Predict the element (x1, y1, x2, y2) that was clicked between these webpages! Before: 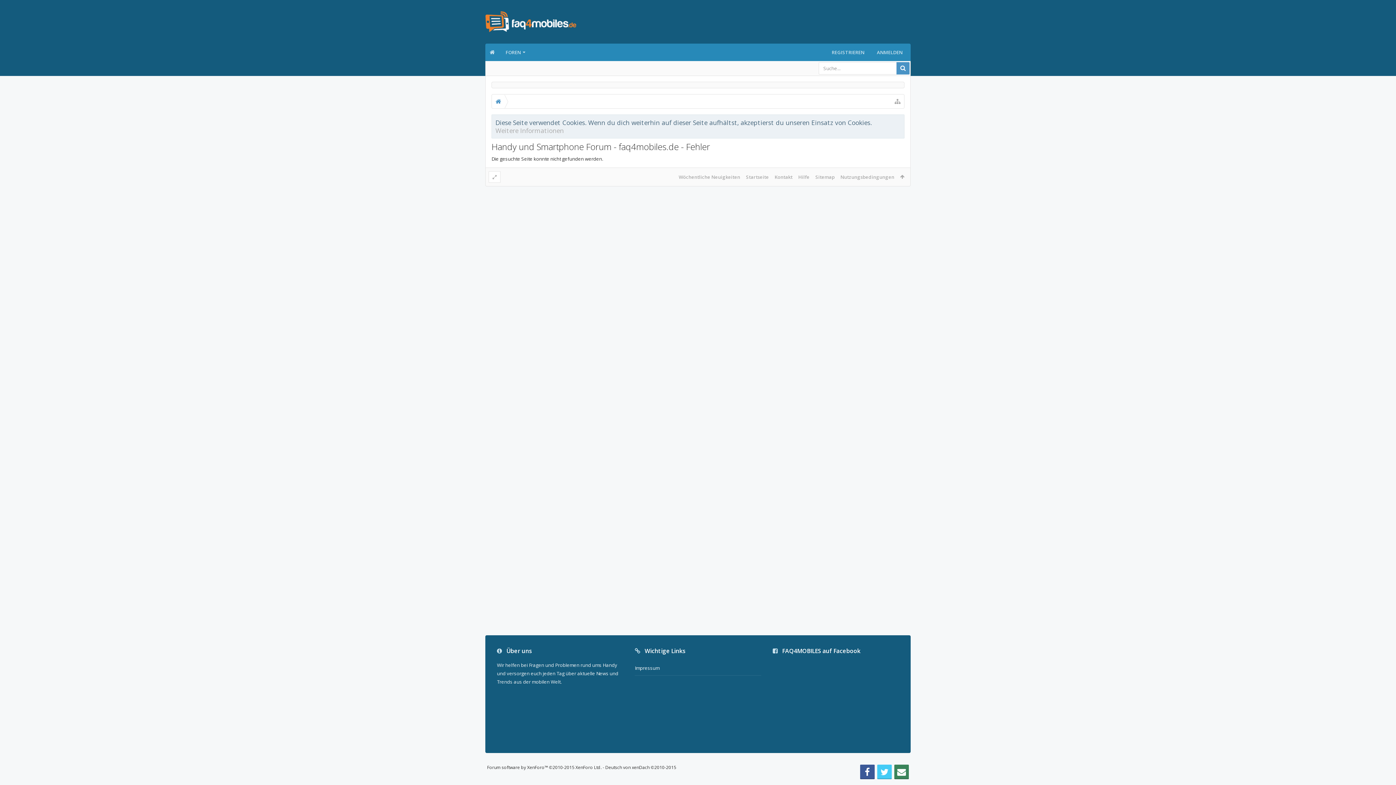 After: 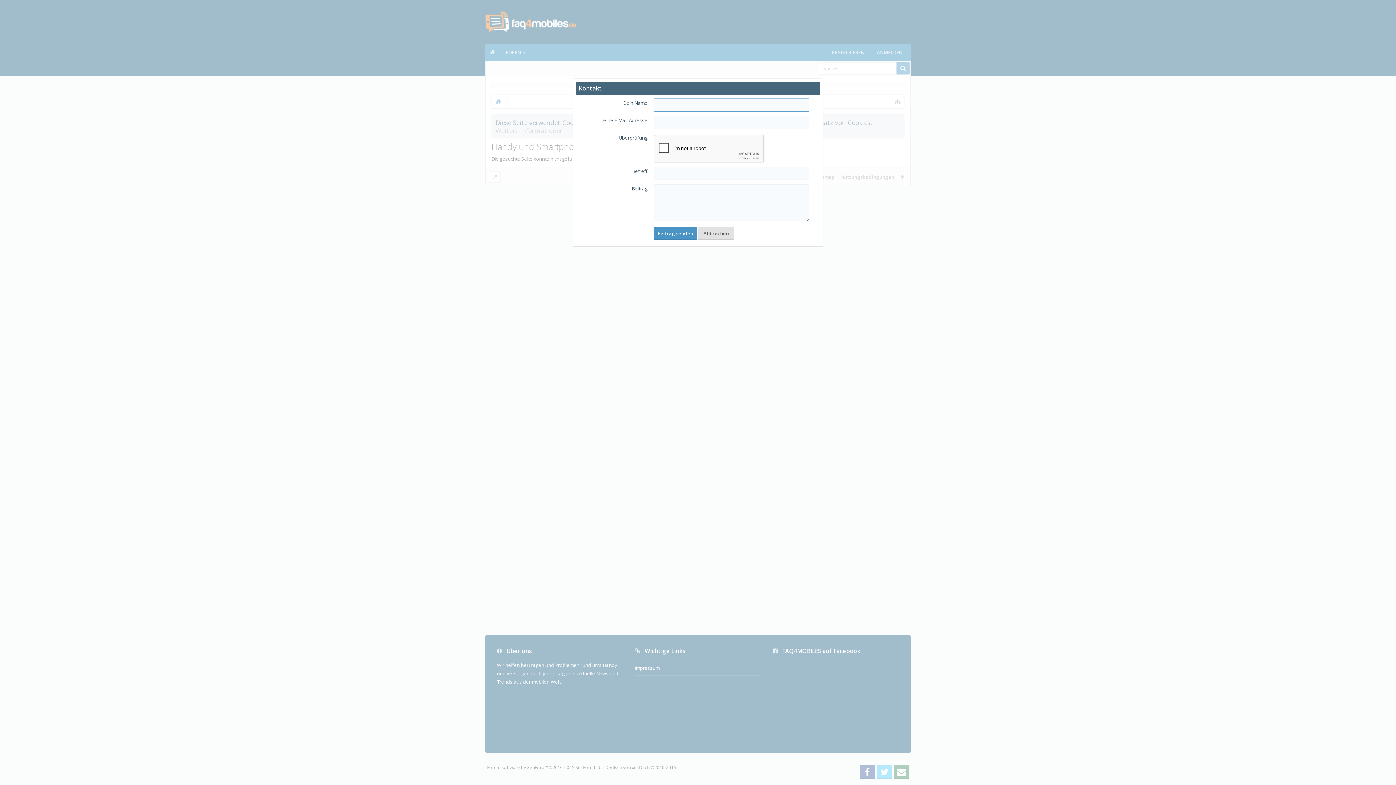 Action: bbox: (894, 765, 909, 779)